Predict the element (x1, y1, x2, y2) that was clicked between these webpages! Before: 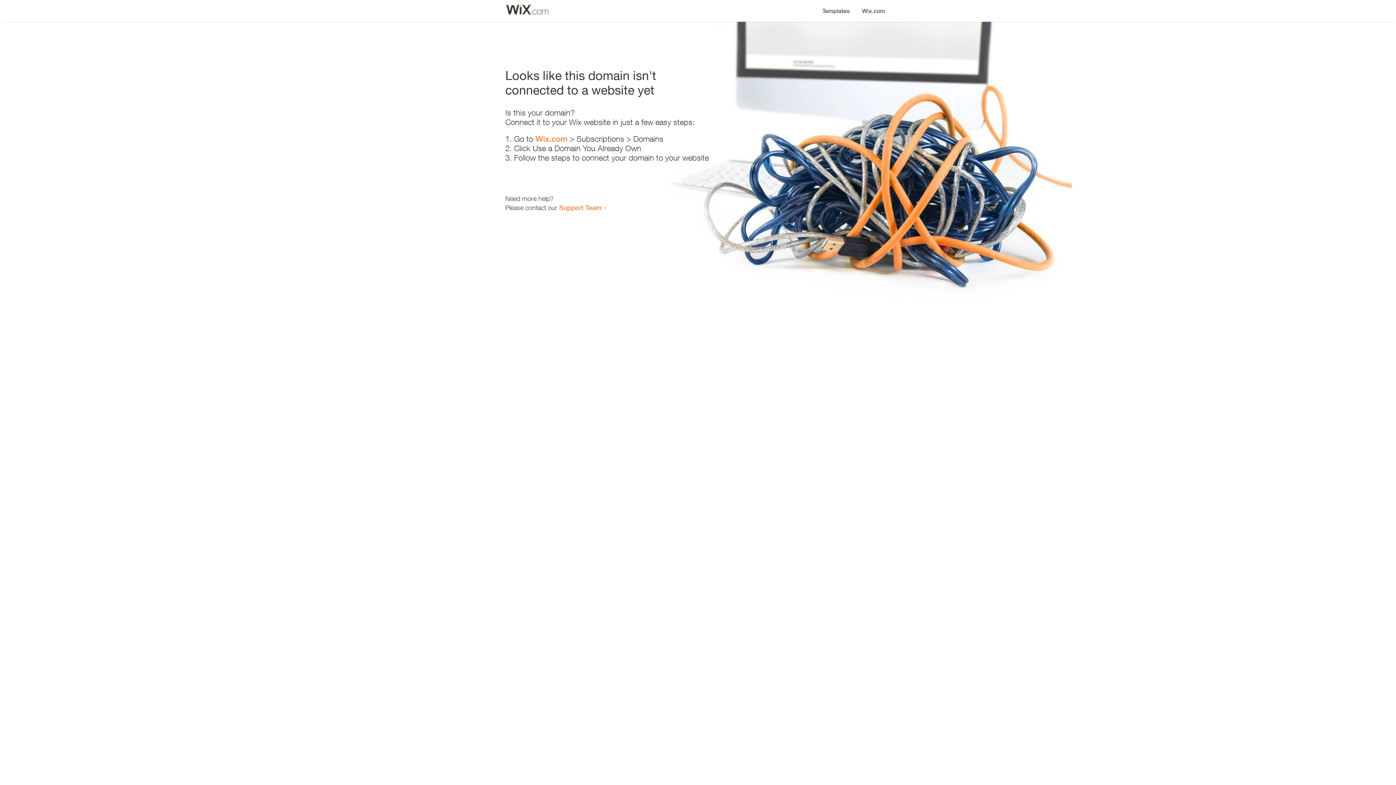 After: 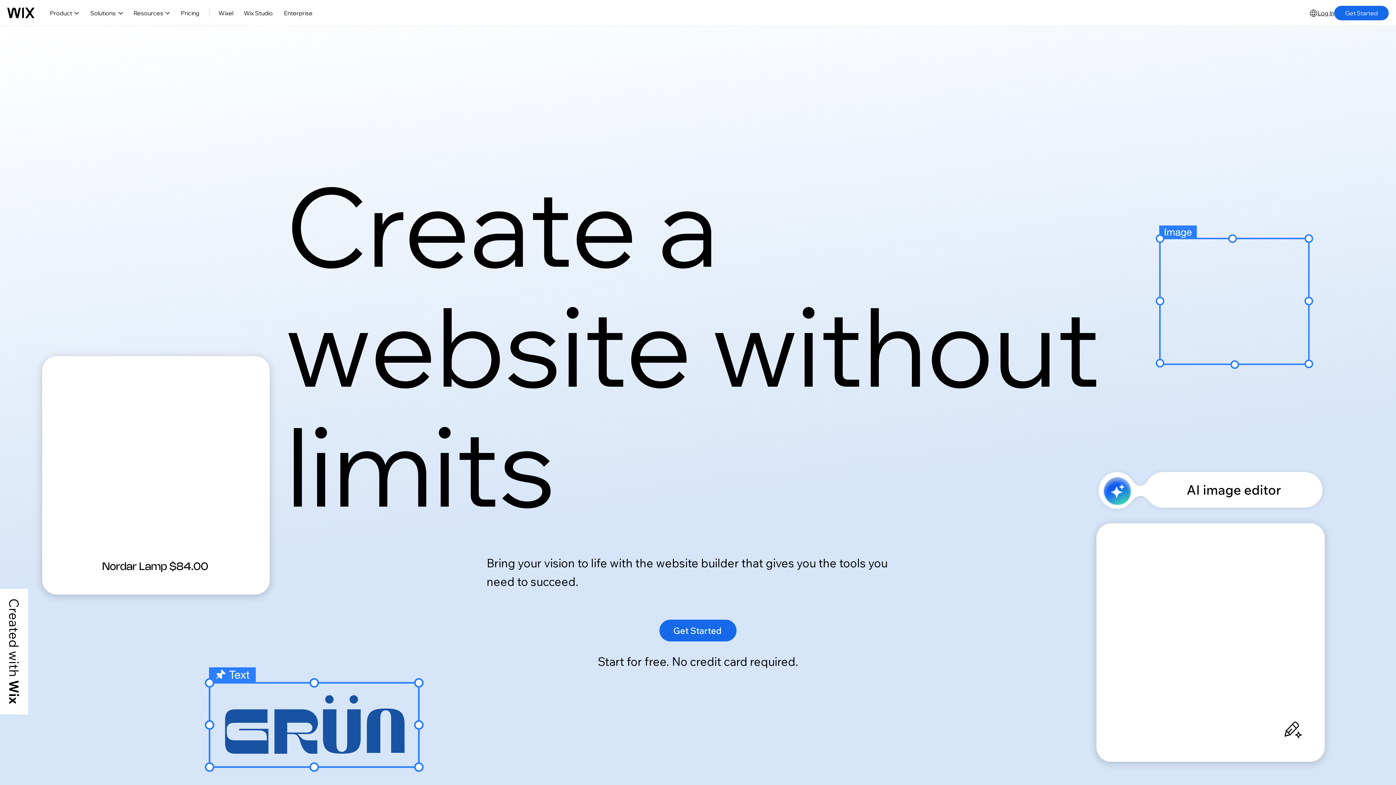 Action: label: Wix.com bbox: (856, 0, 890, 14)